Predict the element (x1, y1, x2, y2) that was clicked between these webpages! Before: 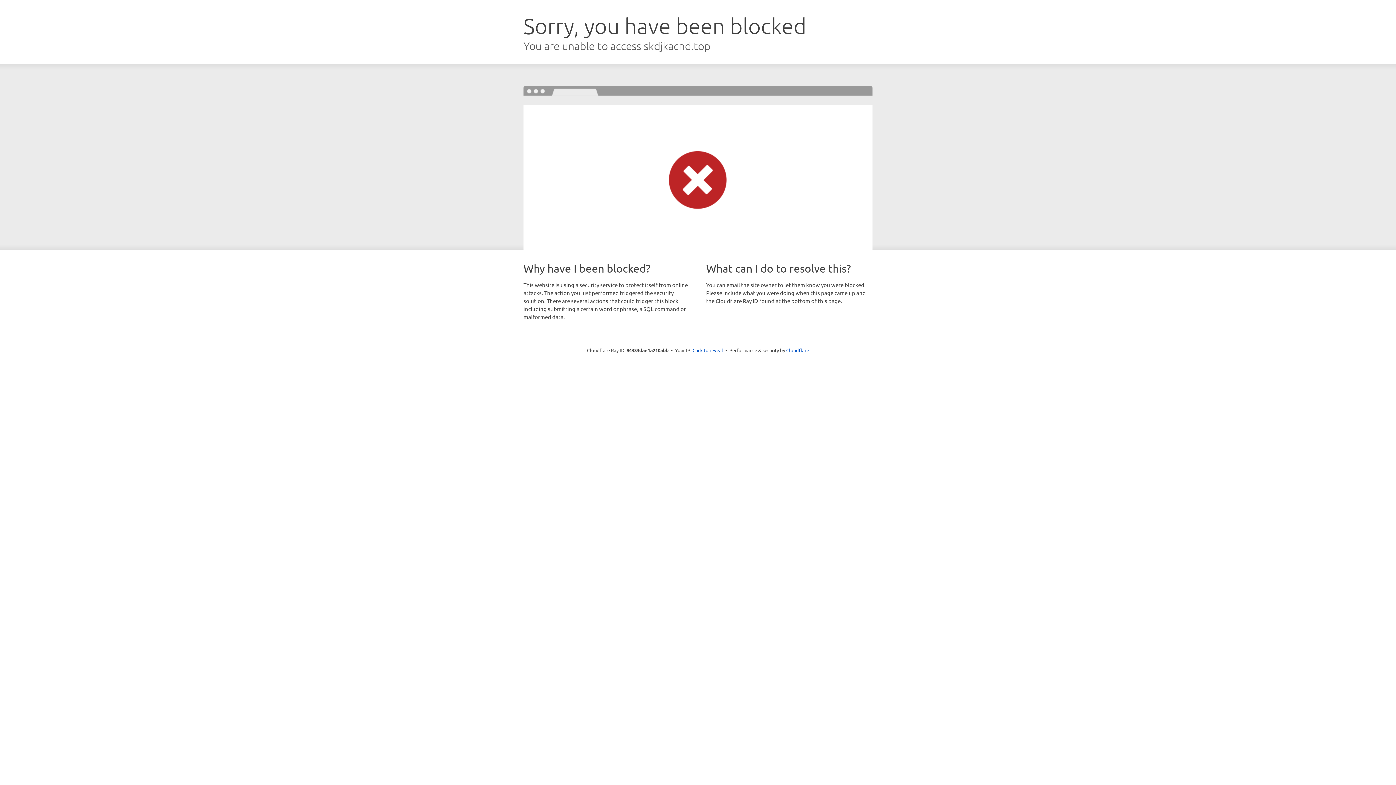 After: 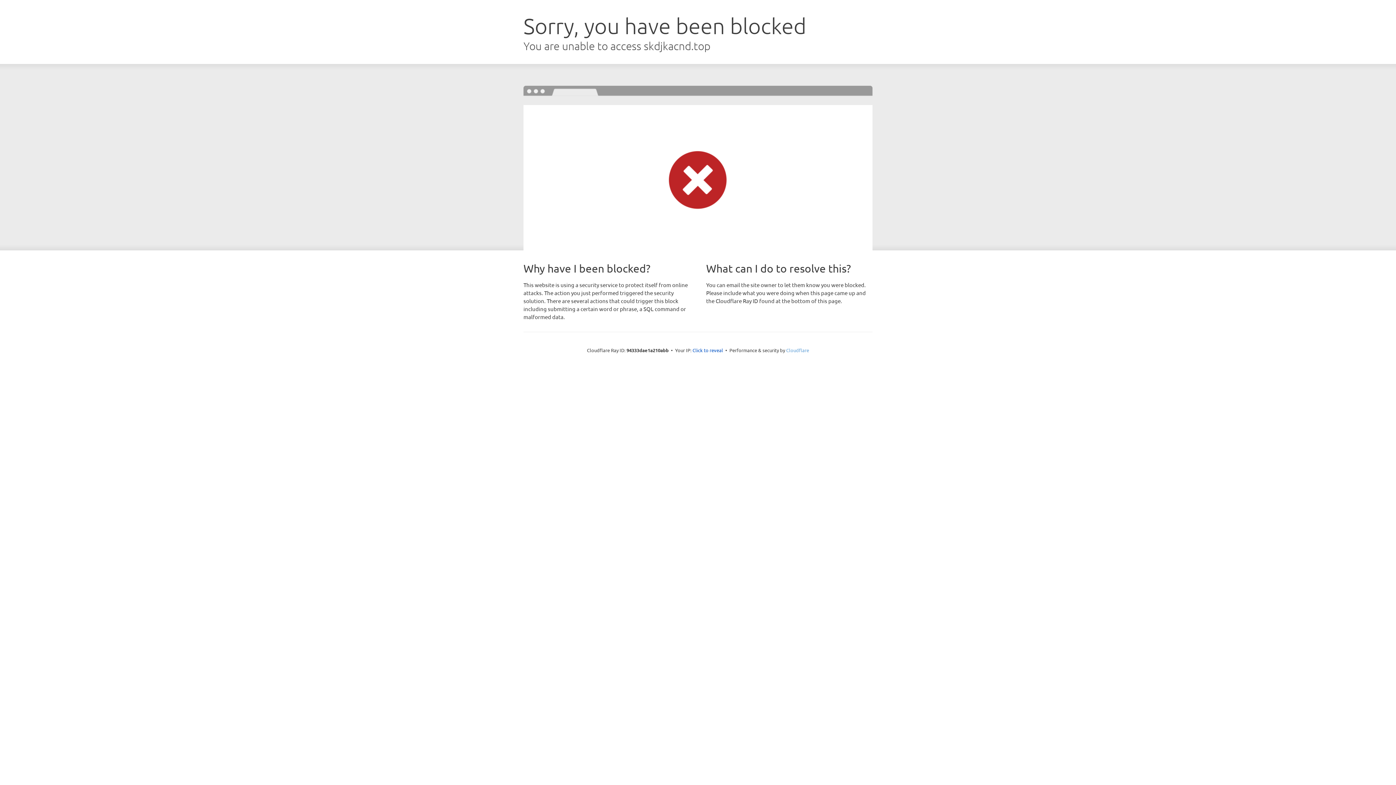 Action: label: Cloudflare bbox: (786, 347, 809, 353)